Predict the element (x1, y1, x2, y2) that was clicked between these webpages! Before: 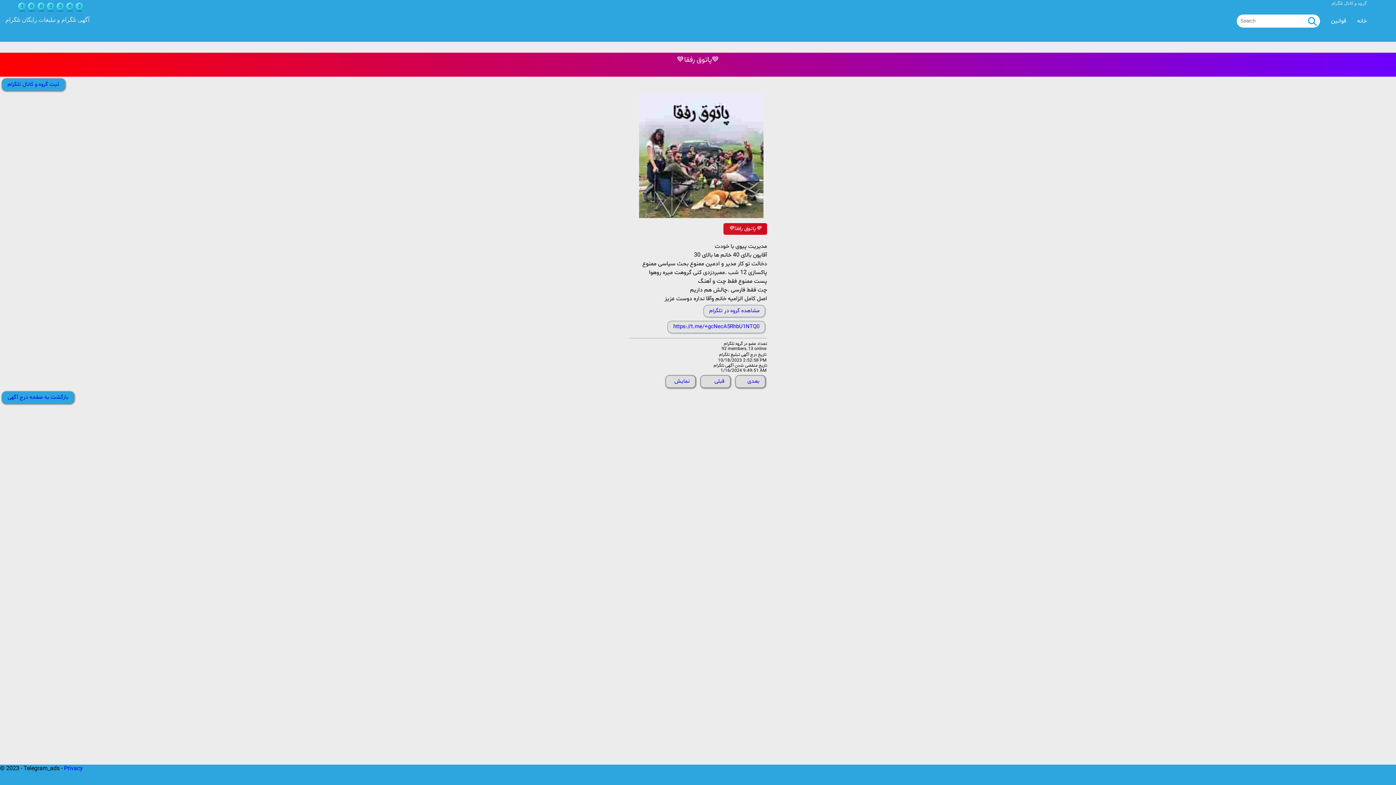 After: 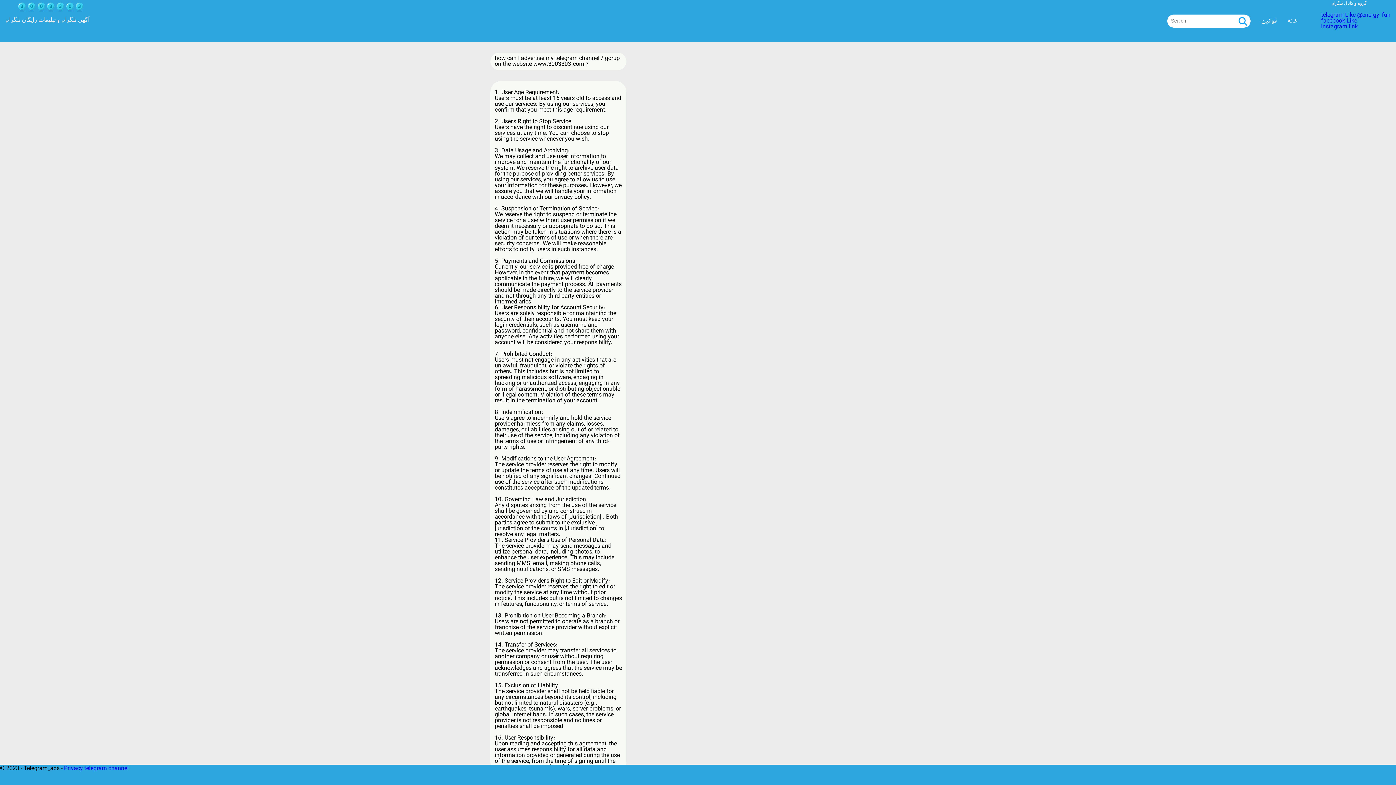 Action: label: Privacy bbox: (64, 765, 82, 773)